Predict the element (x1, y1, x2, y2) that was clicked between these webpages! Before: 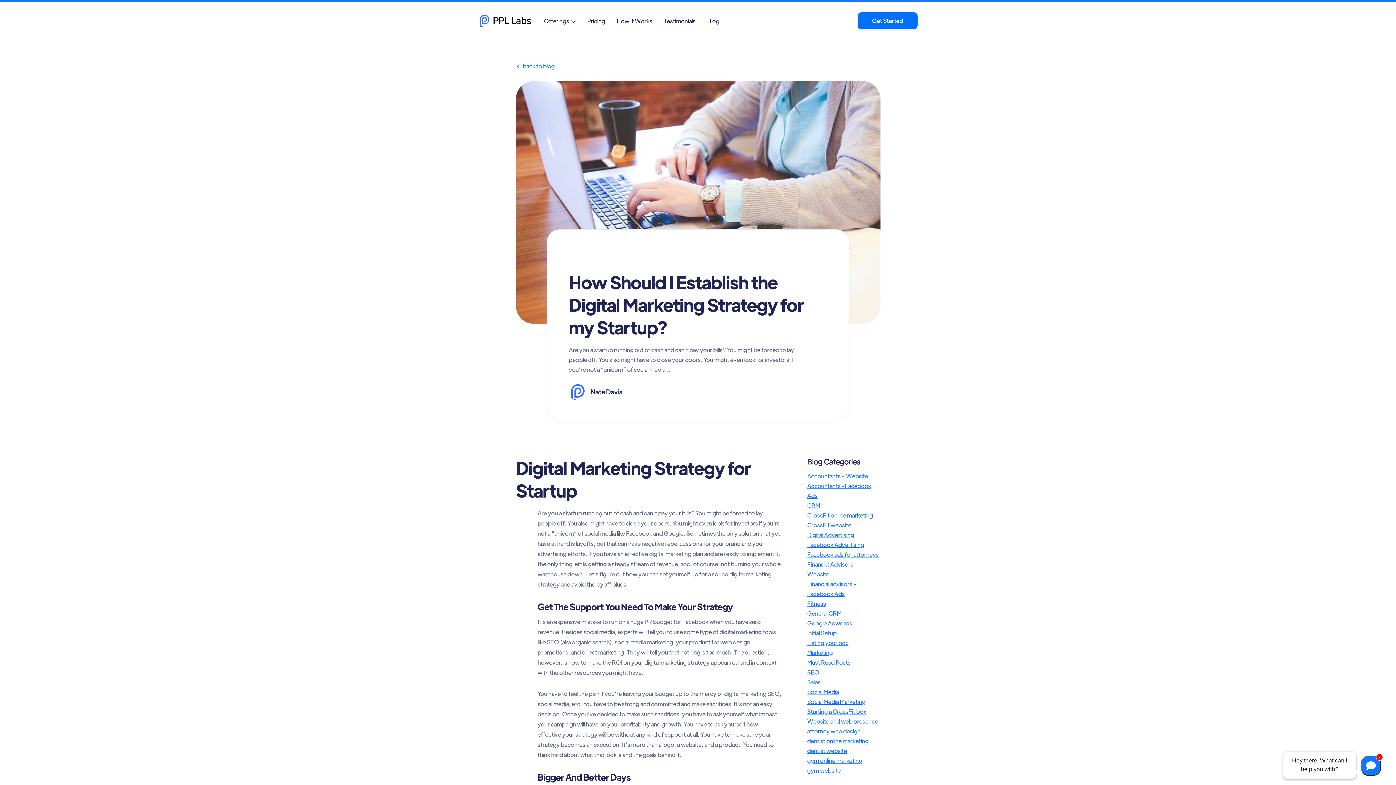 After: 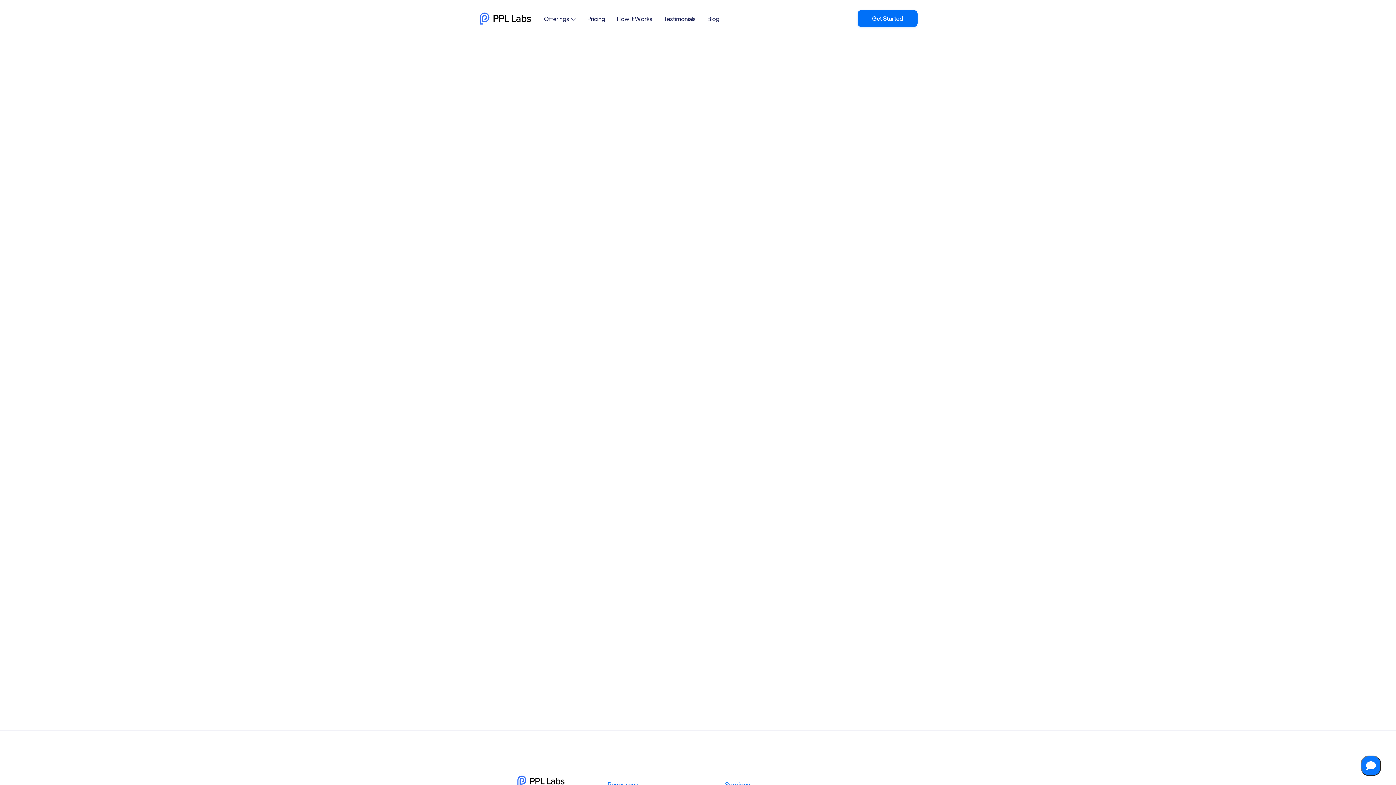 Action: label: Get Started bbox: (857, 12, 917, 29)